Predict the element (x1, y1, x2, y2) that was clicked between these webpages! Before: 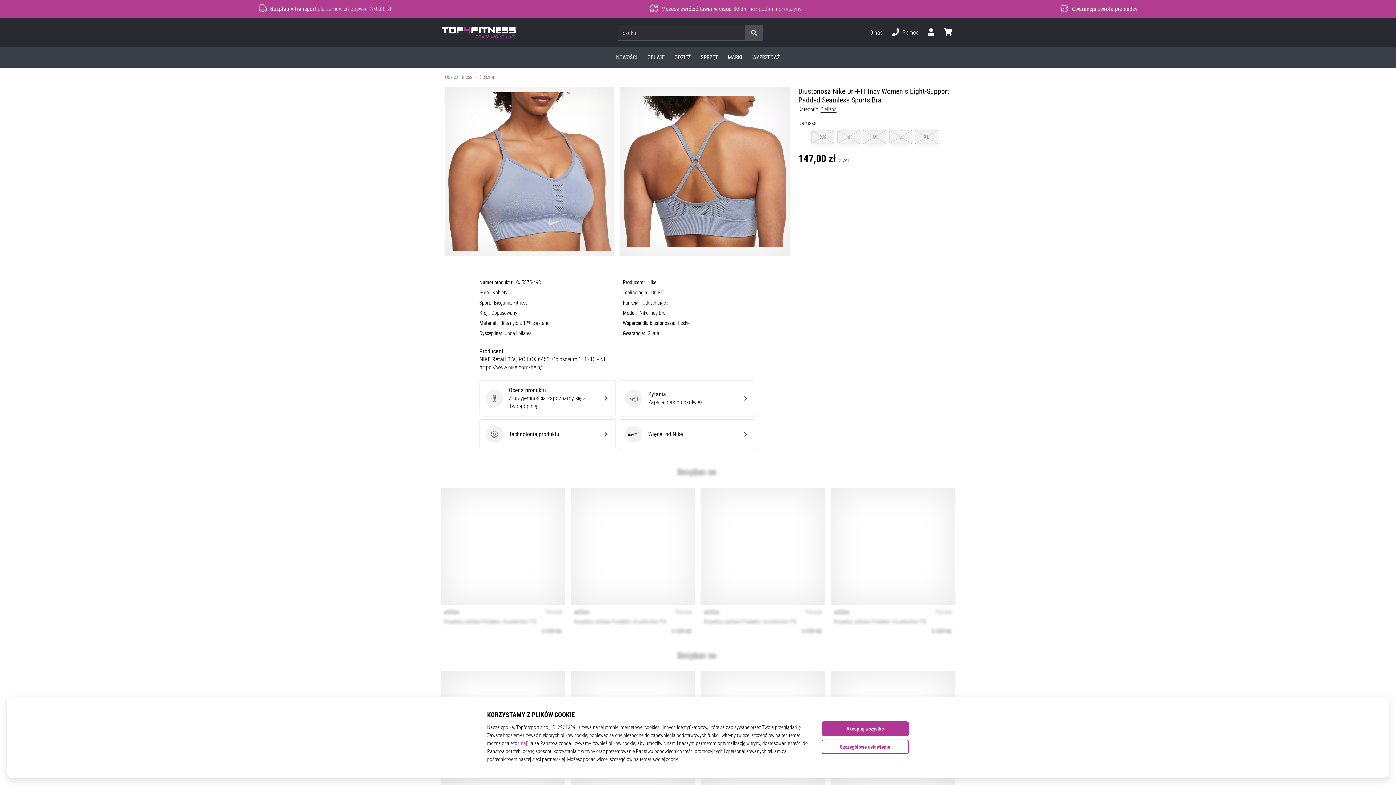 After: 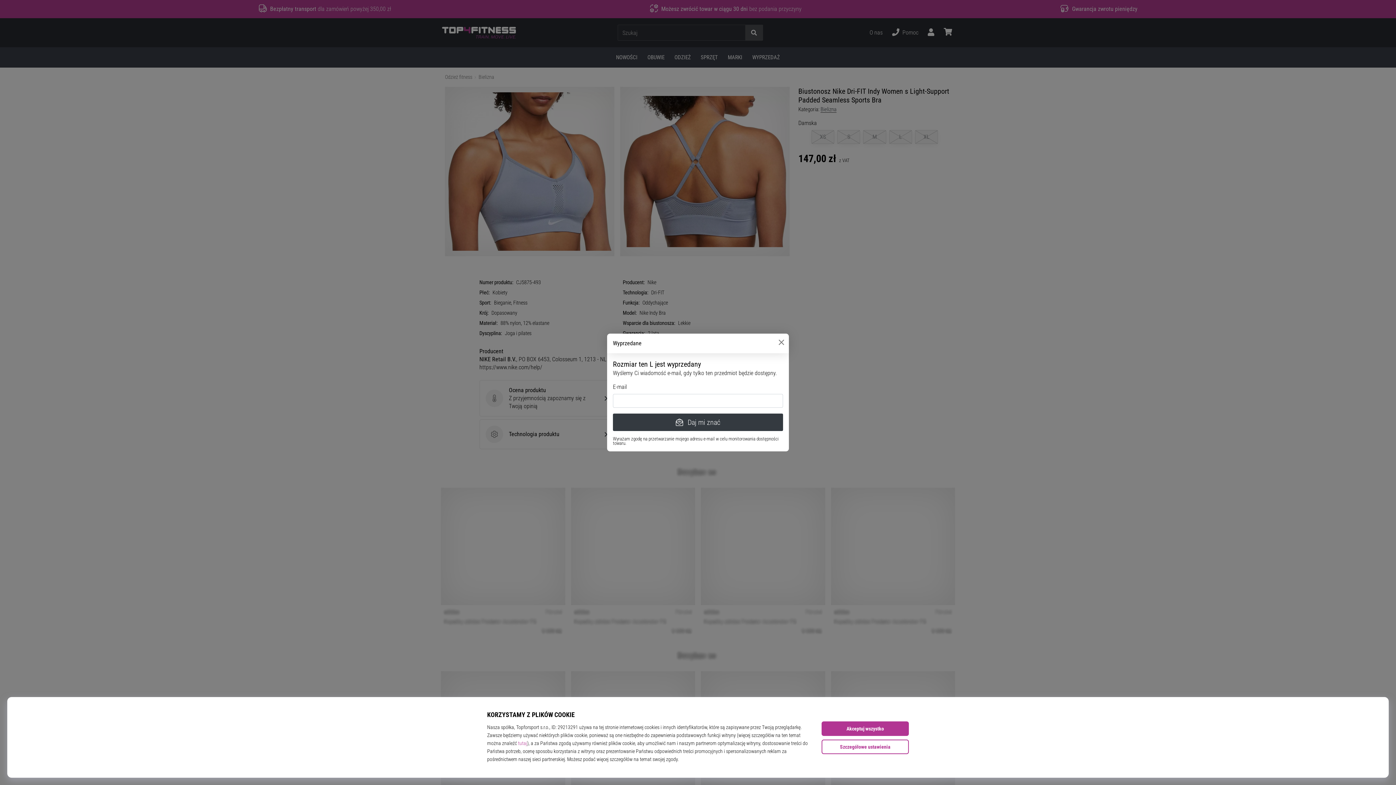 Action: bbox: (889, 130, 912, 144) label: L